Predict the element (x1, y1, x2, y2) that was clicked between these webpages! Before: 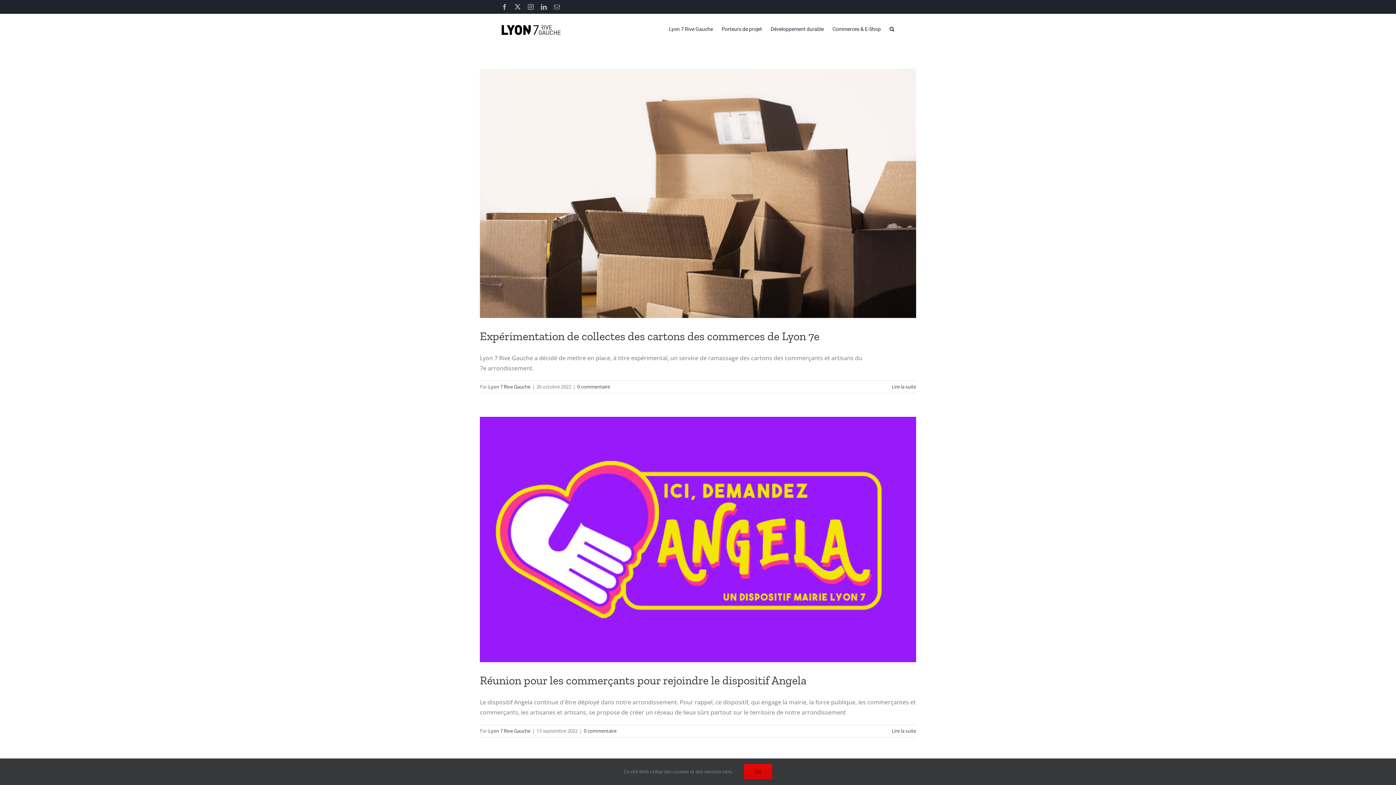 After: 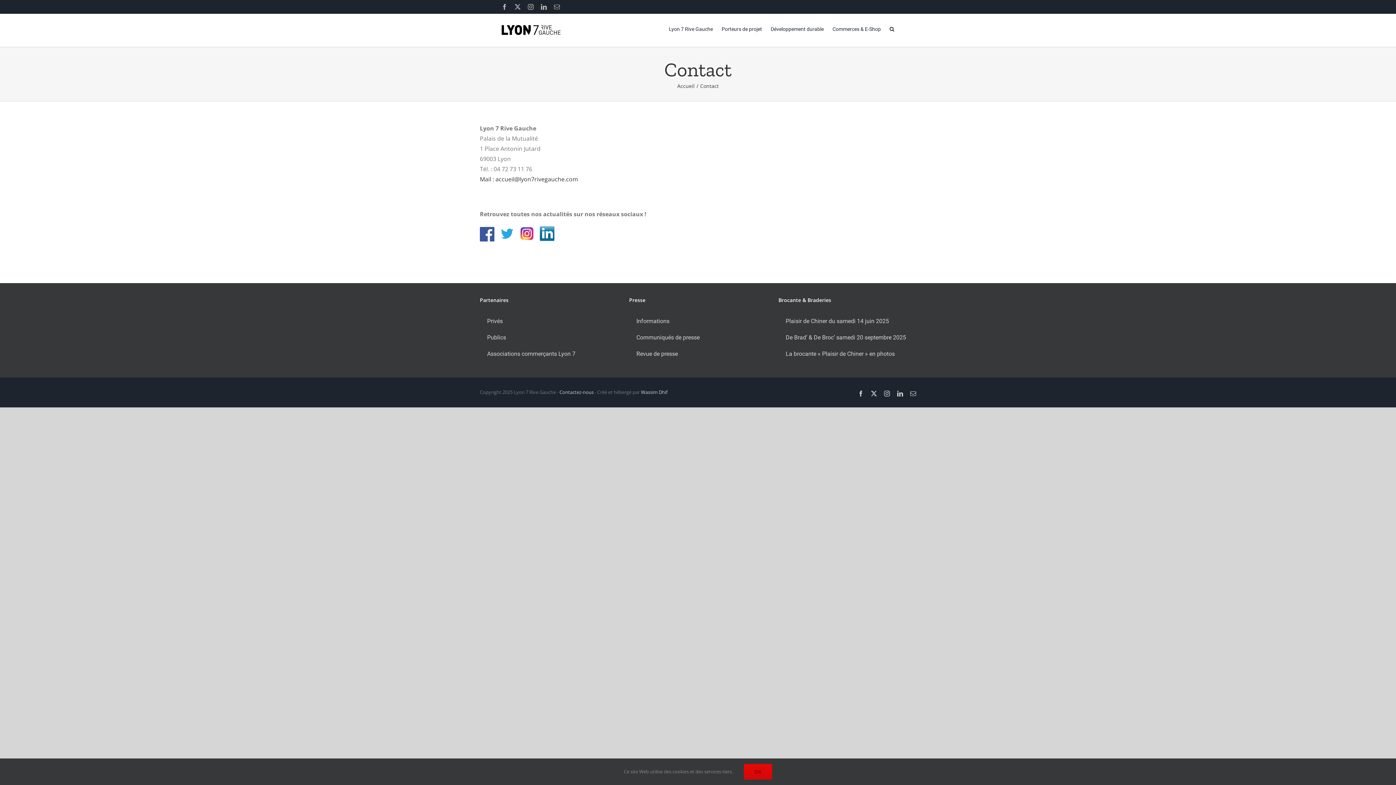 Action: bbox: (554, 4, 560, 9) label: Email